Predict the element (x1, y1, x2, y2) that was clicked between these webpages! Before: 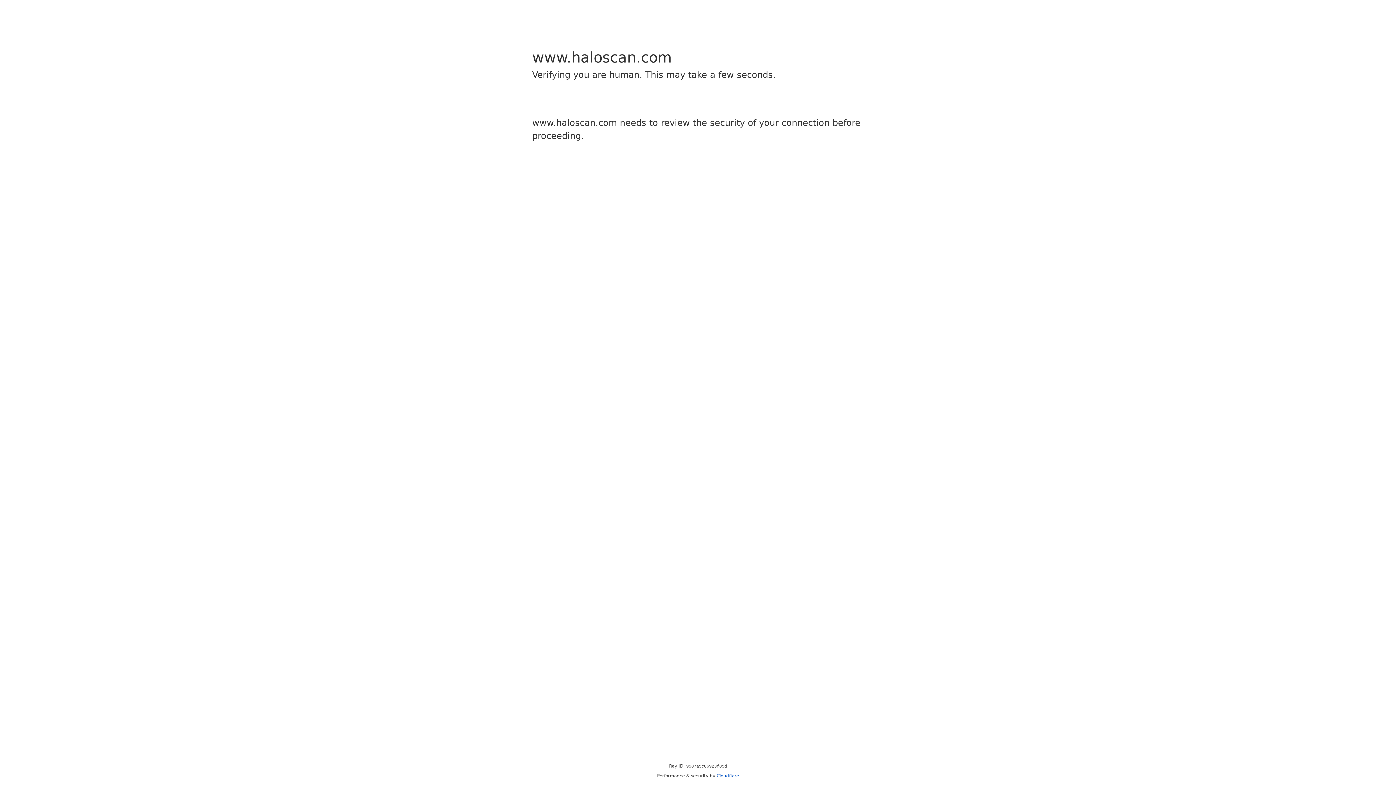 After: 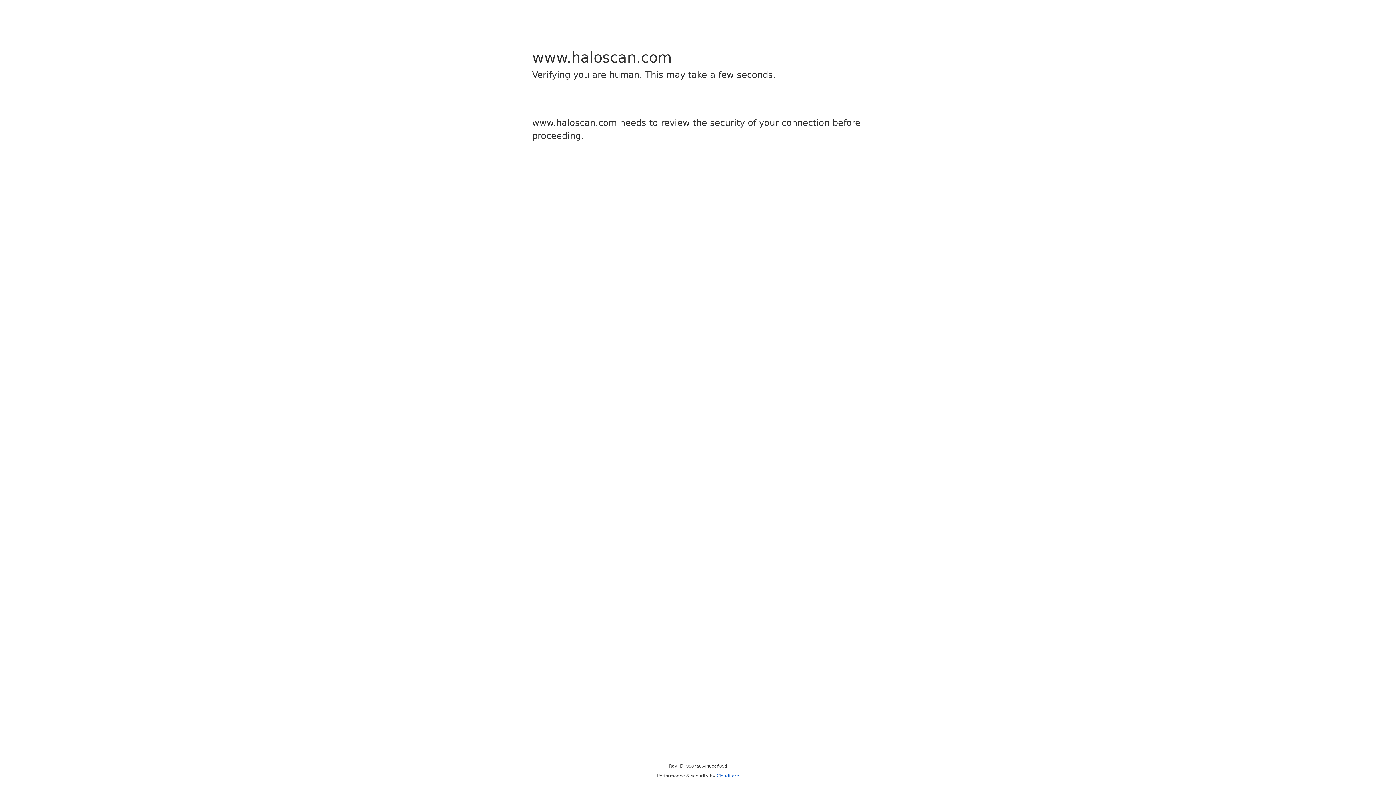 Action: bbox: (716, 773, 739, 778) label: Cloudflare